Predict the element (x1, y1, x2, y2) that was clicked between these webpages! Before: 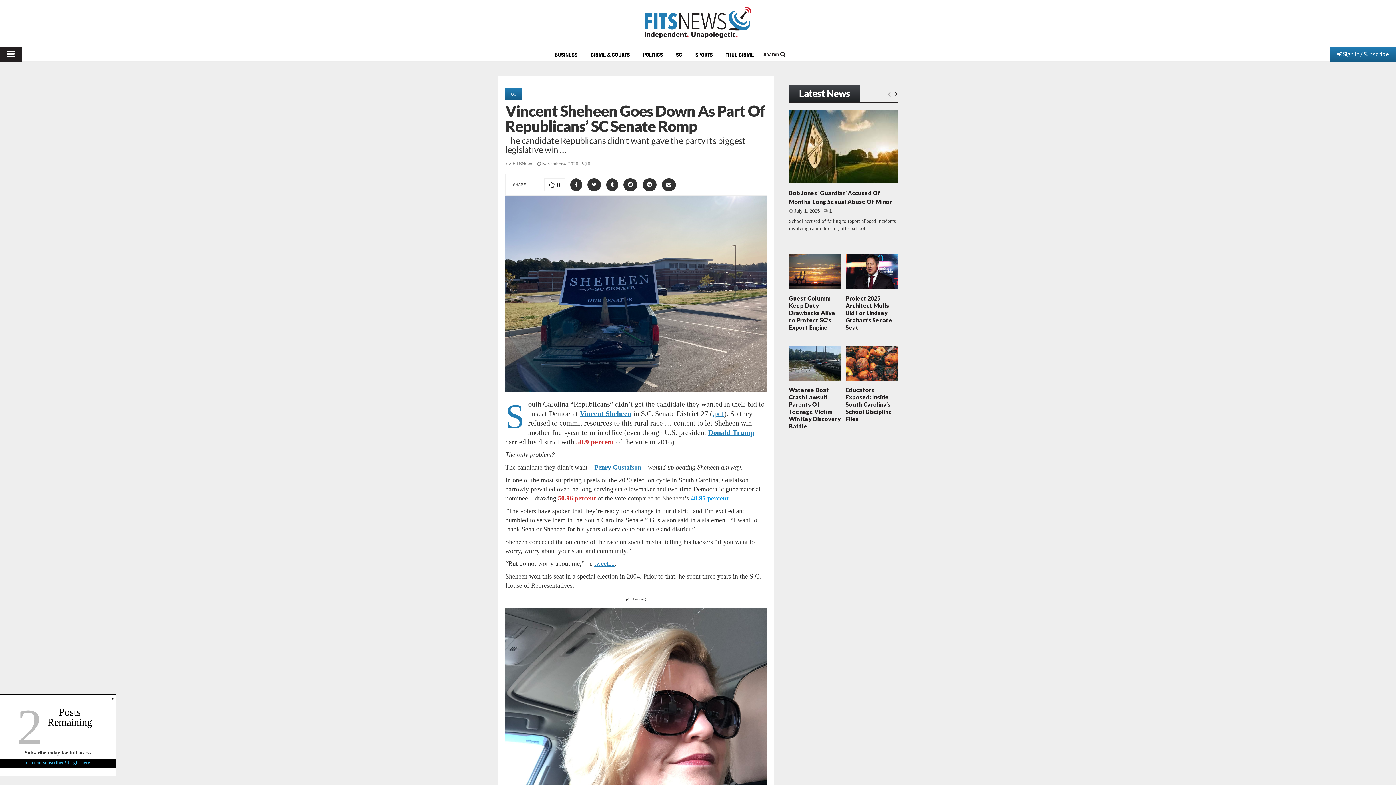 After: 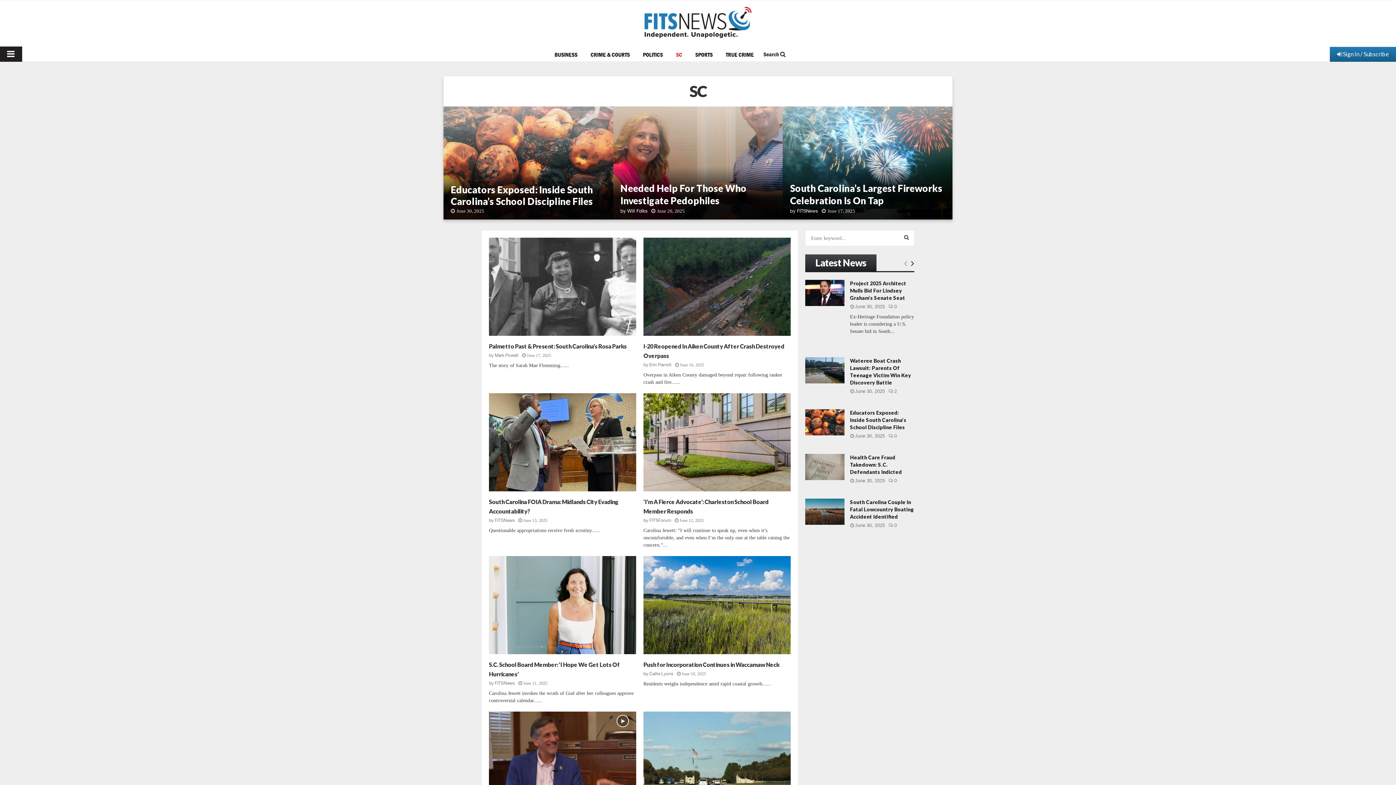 Action: bbox: (505, 88, 522, 100) label: SC